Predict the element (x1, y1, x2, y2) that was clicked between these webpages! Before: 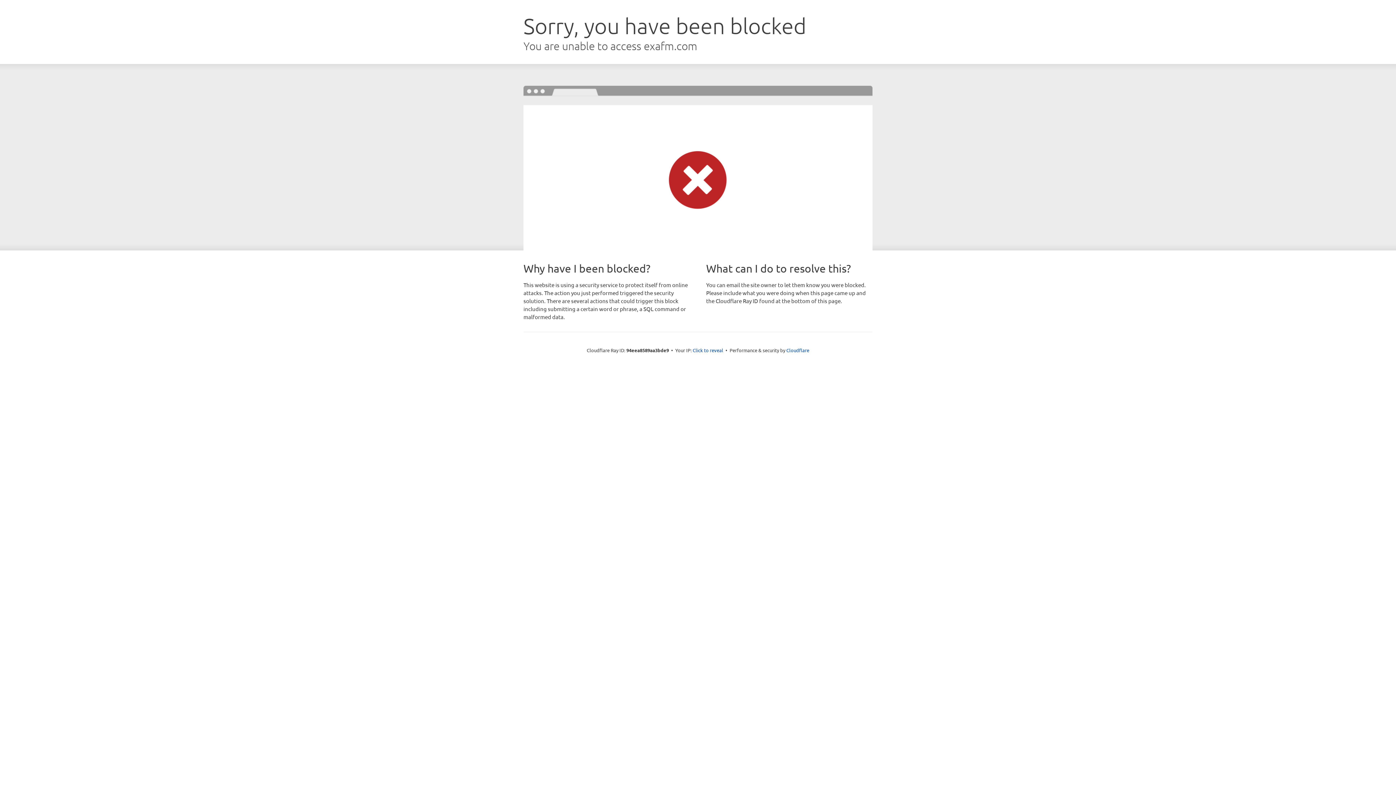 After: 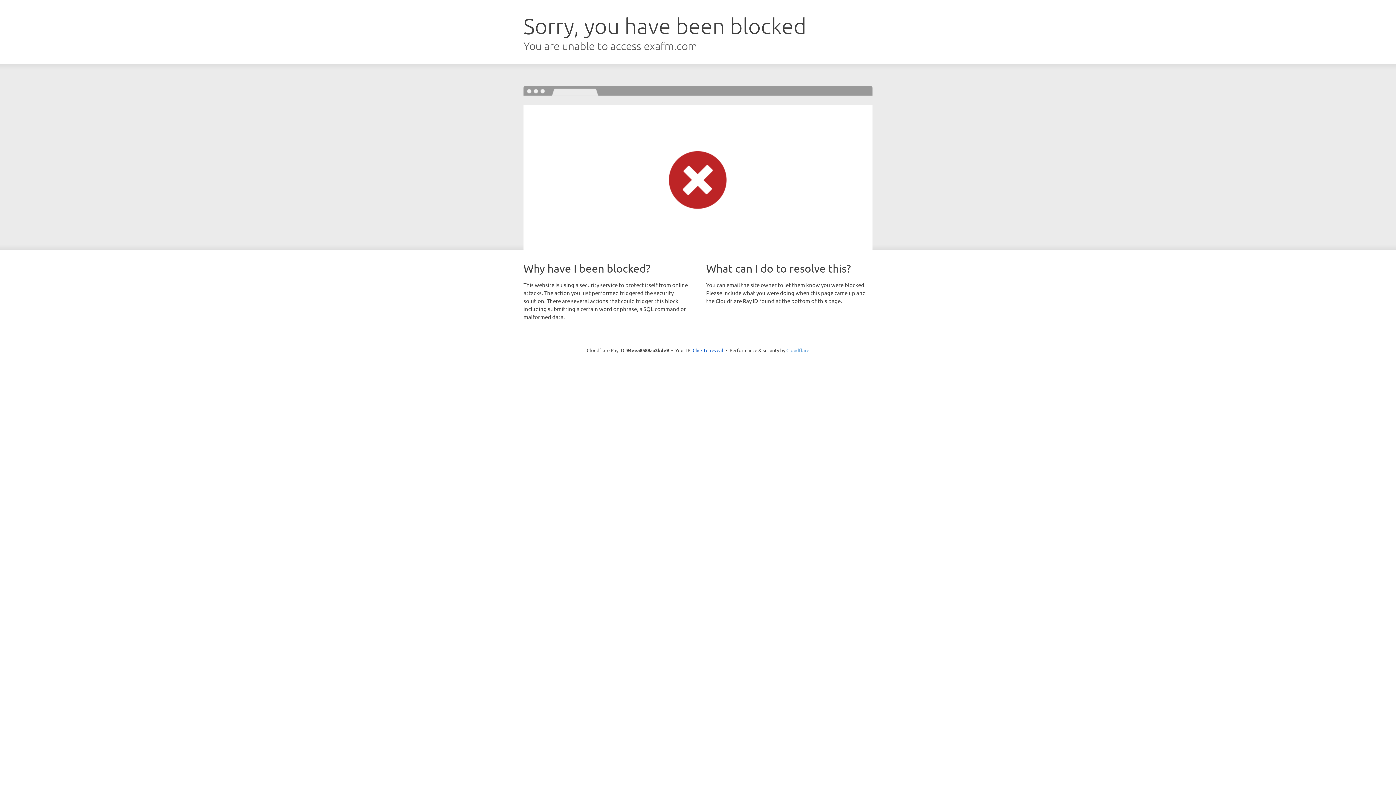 Action: label: Cloudflare bbox: (786, 347, 809, 353)